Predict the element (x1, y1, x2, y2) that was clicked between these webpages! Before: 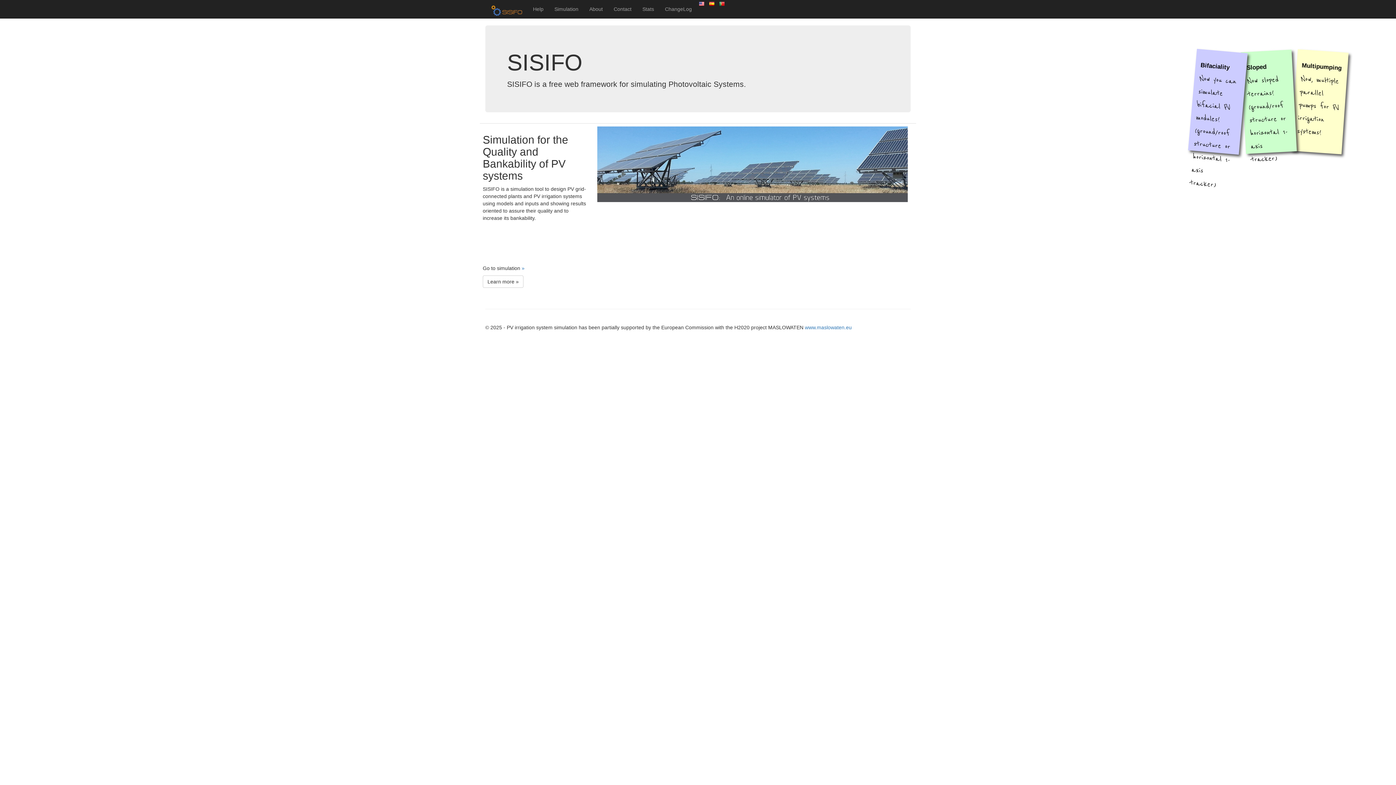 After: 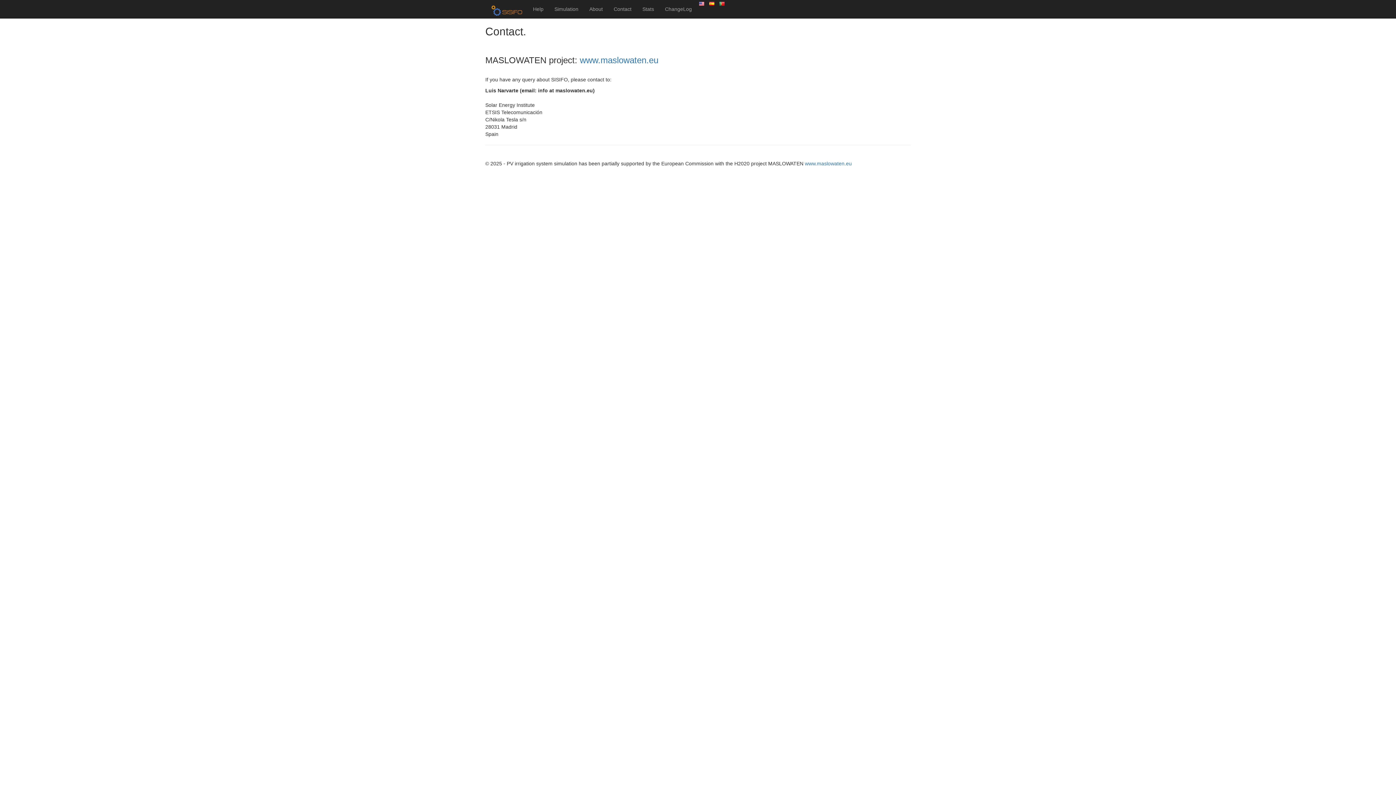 Action: label: Contact bbox: (608, 0, 637, 18)